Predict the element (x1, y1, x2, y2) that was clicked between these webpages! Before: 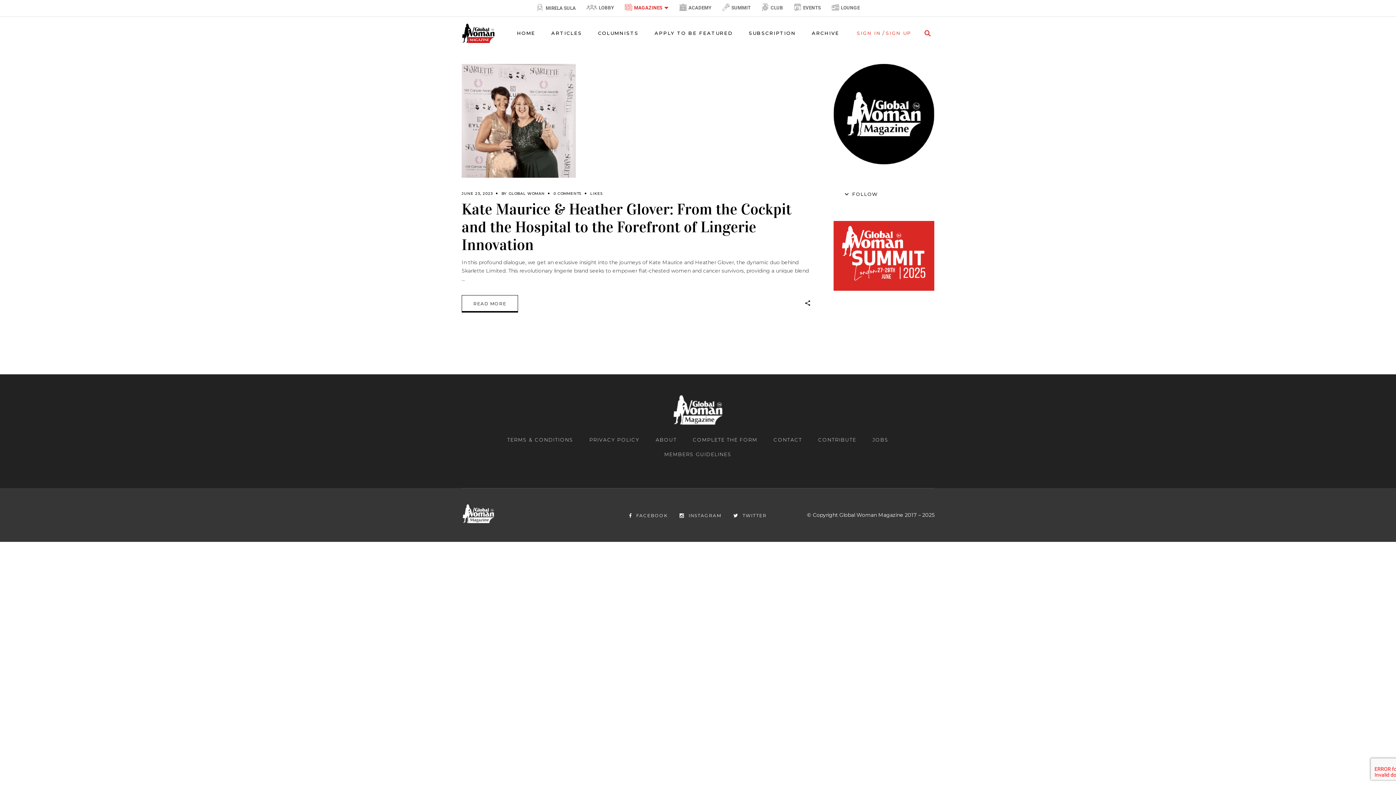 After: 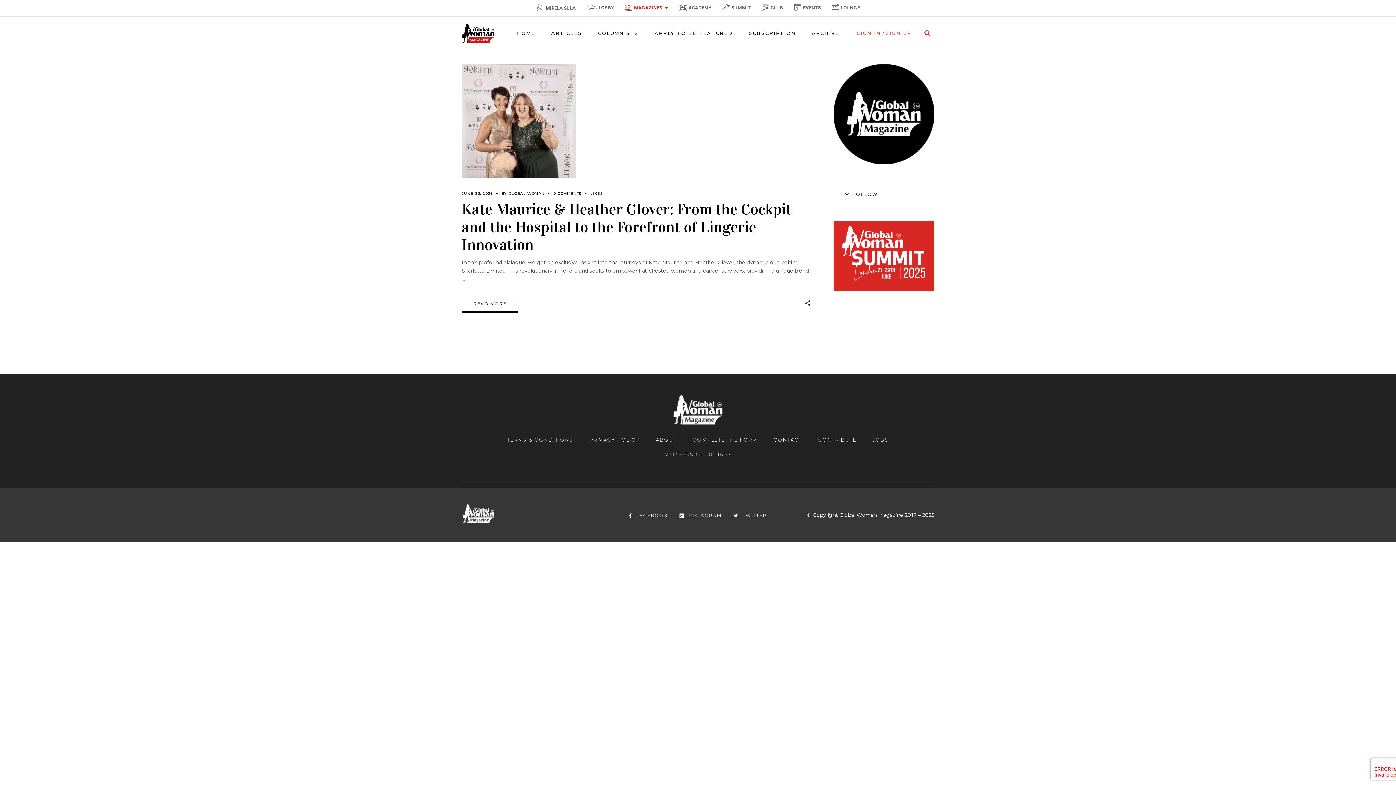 Action: bbox: (826, 0, 865, 15) label: LOUNGE